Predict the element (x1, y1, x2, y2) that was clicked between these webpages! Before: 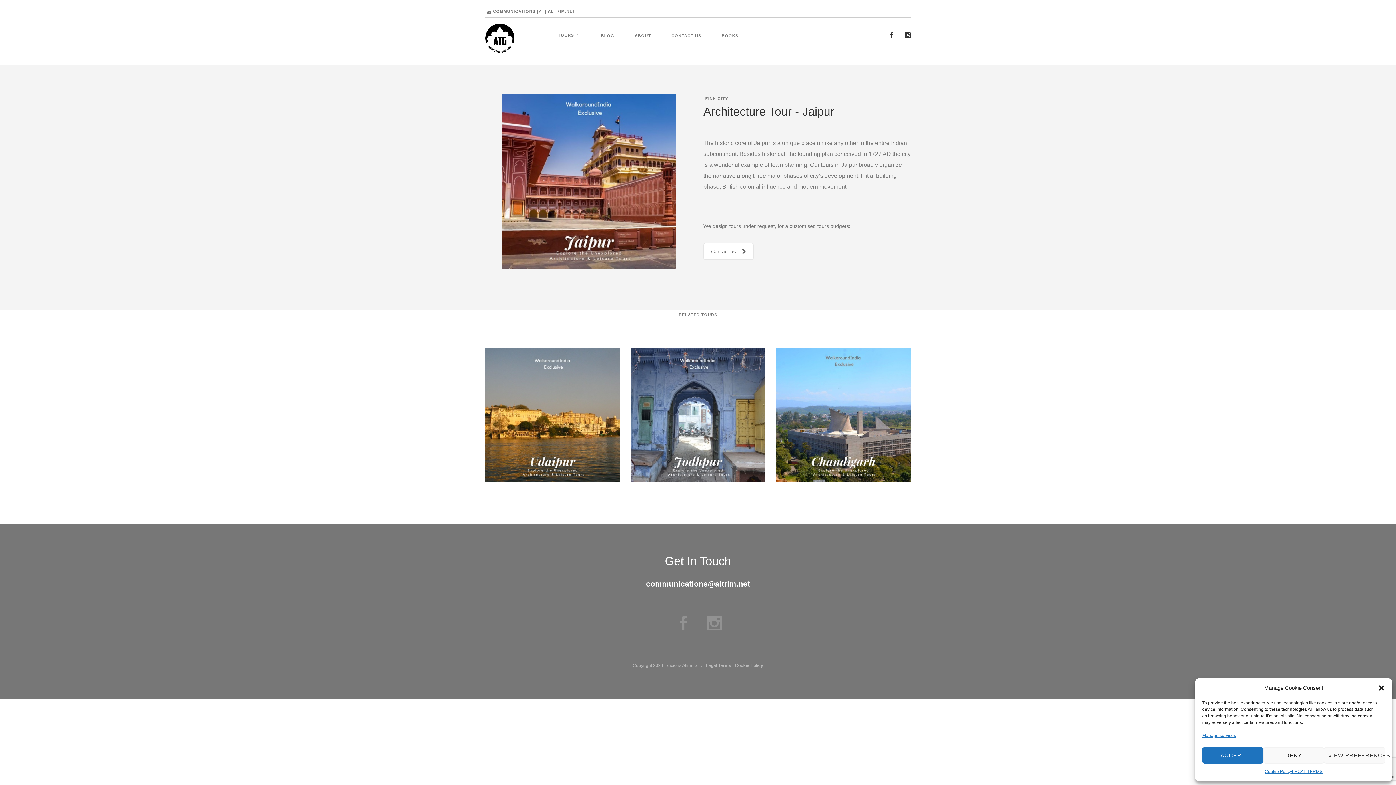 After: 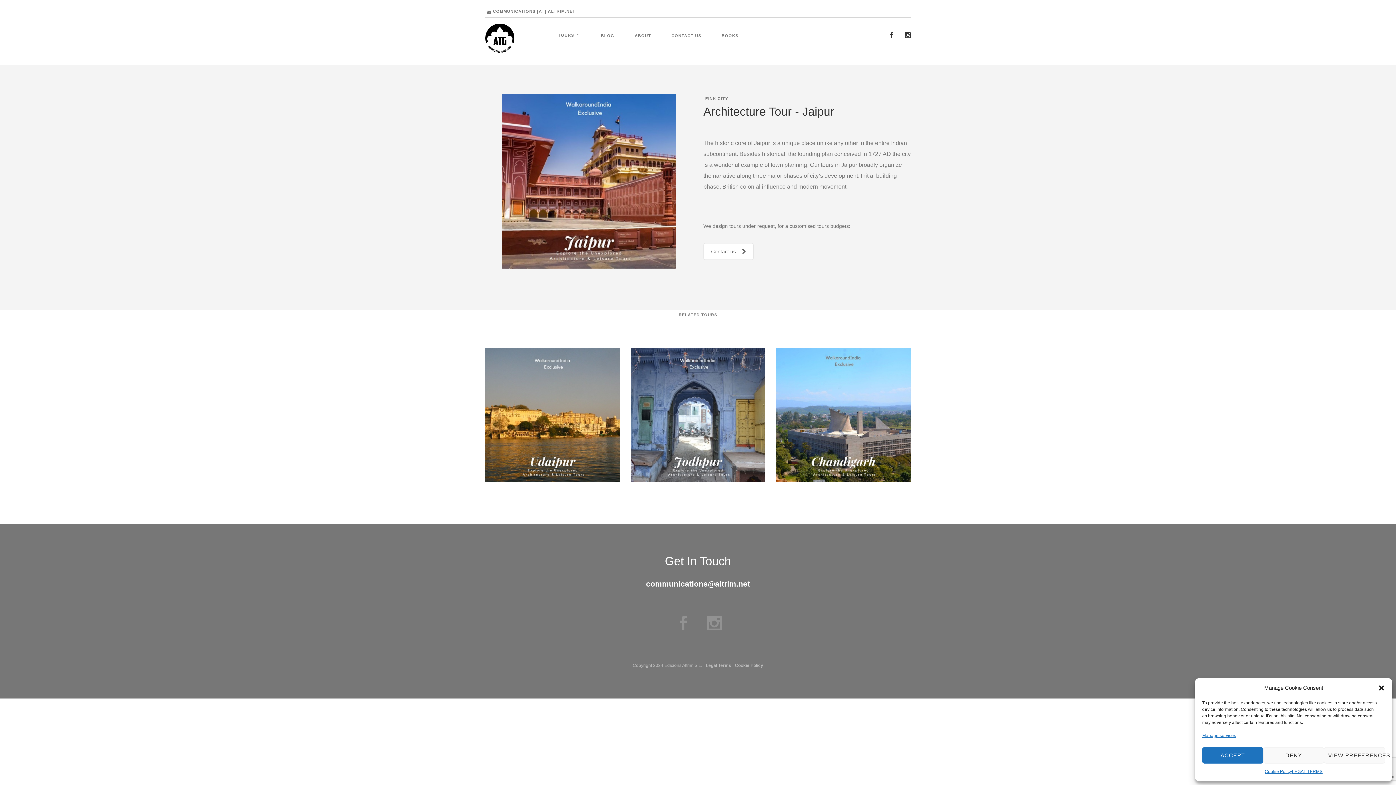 Action: bbox: (886, 32, 894, 38)